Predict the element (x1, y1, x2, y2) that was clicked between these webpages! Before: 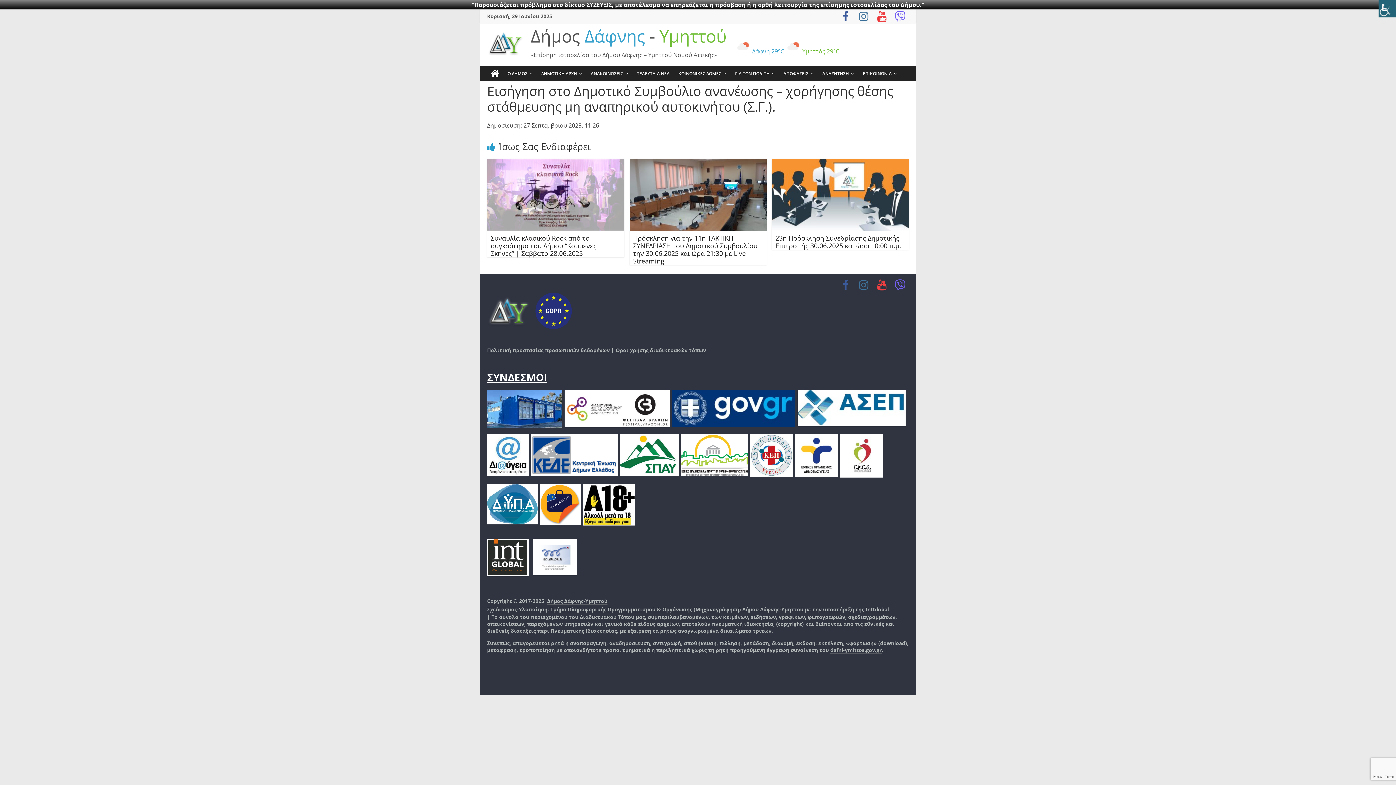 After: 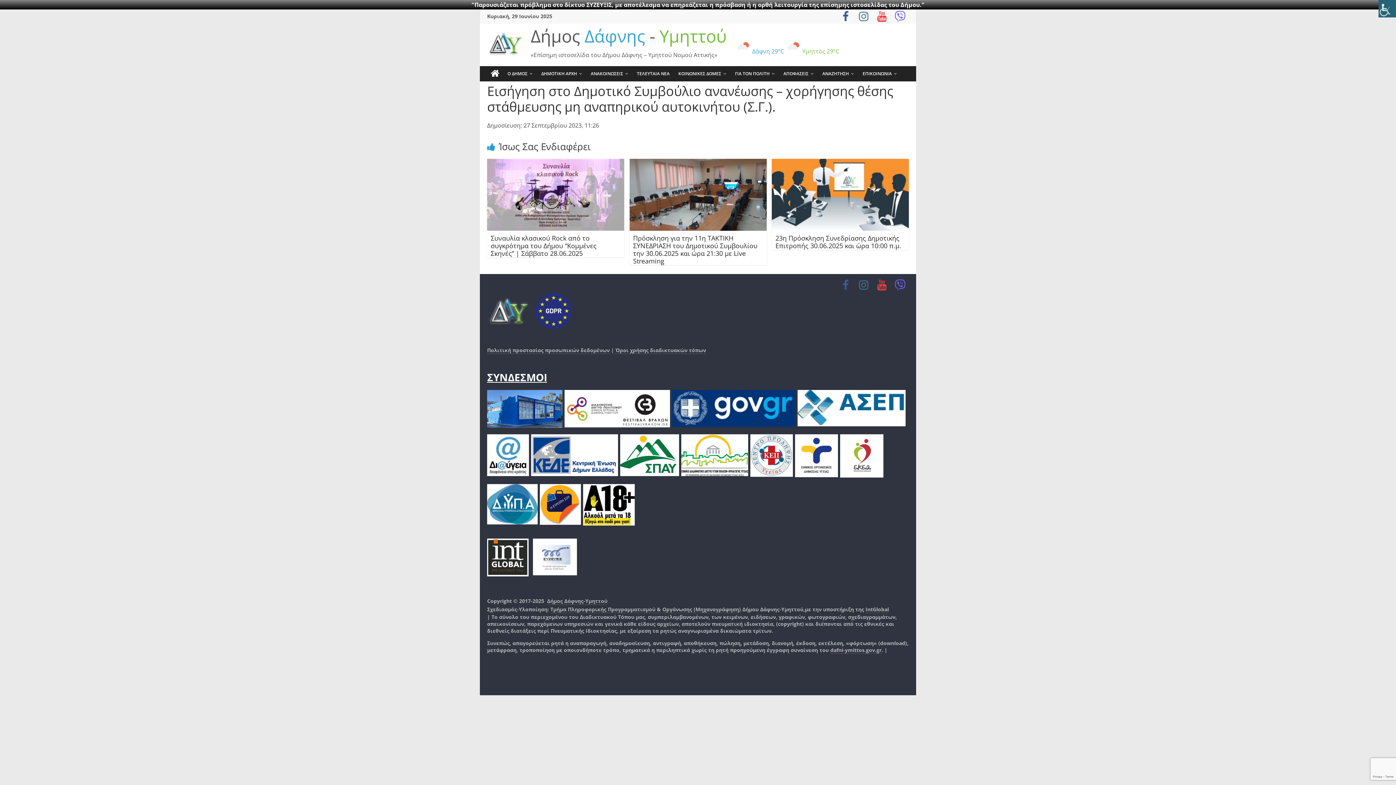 Action: bbox: (896, 281, 904, 288)